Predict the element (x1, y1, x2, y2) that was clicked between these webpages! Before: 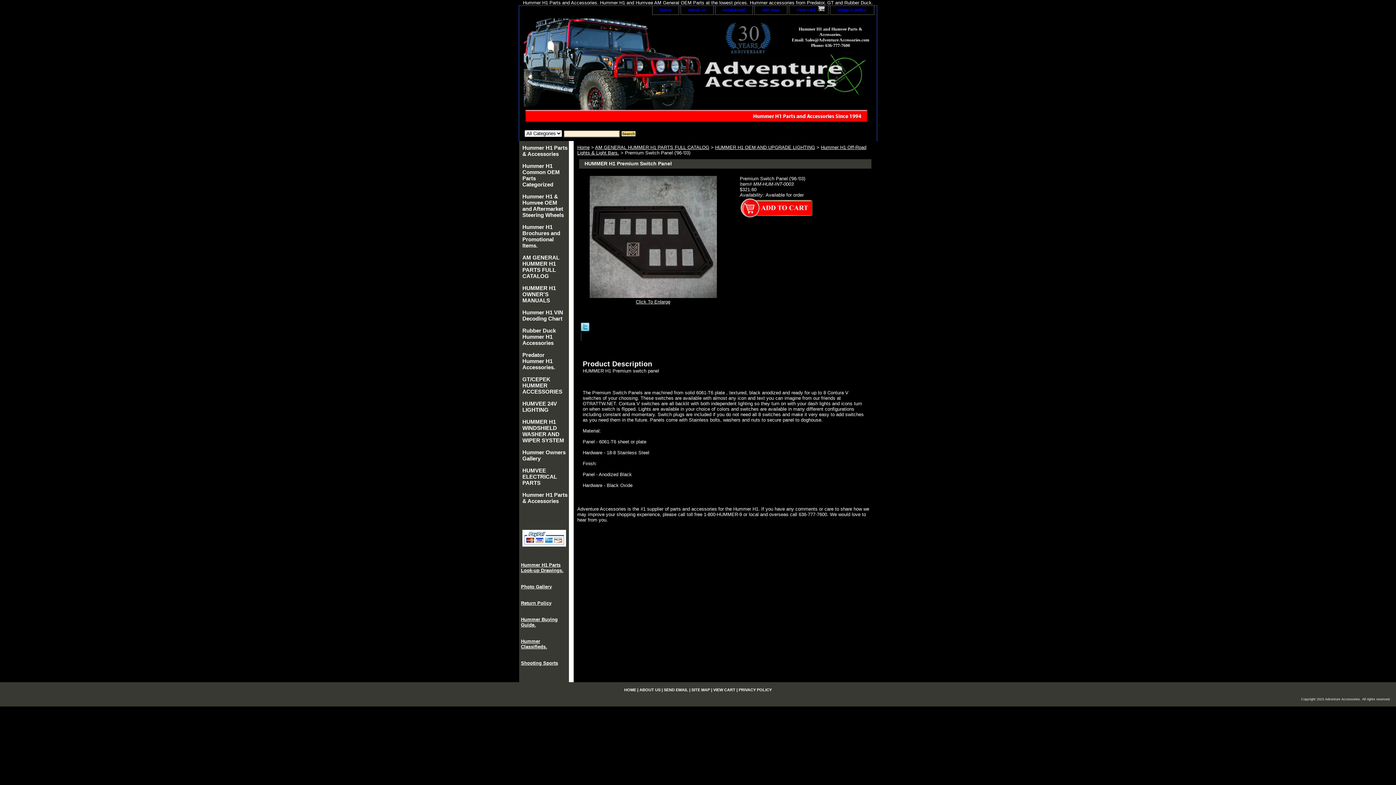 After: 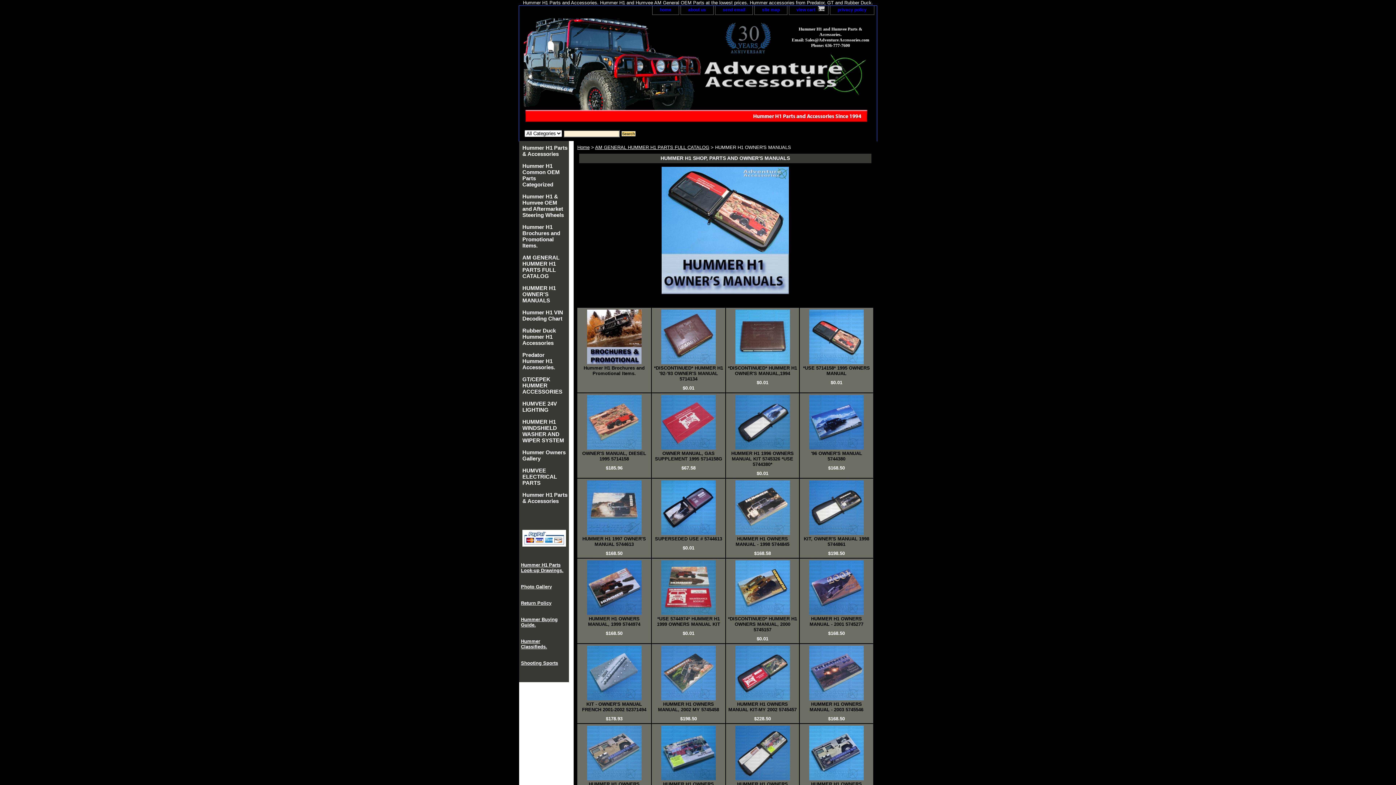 Action: label: HUMMER H1 OWNER'S MANUALS bbox: (519, 281, 569, 305)